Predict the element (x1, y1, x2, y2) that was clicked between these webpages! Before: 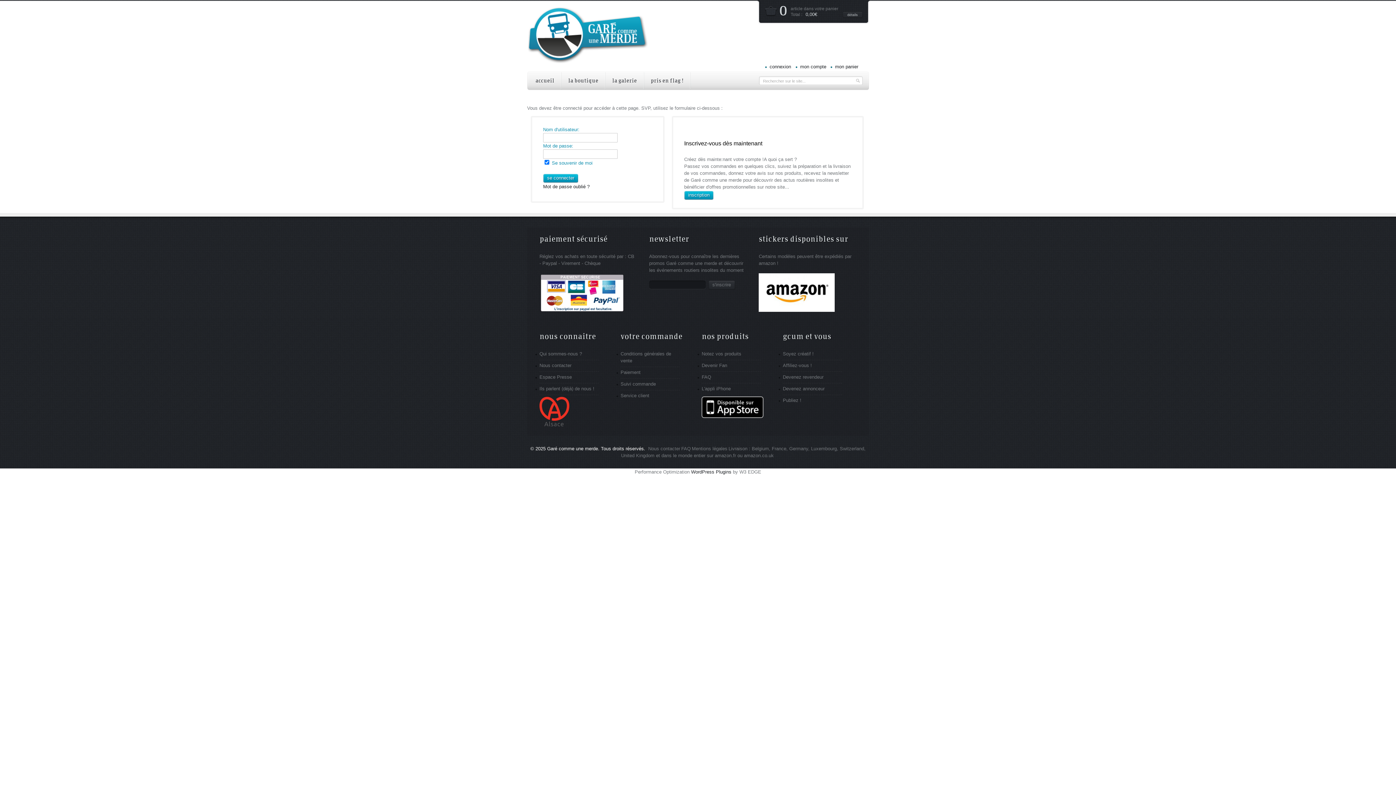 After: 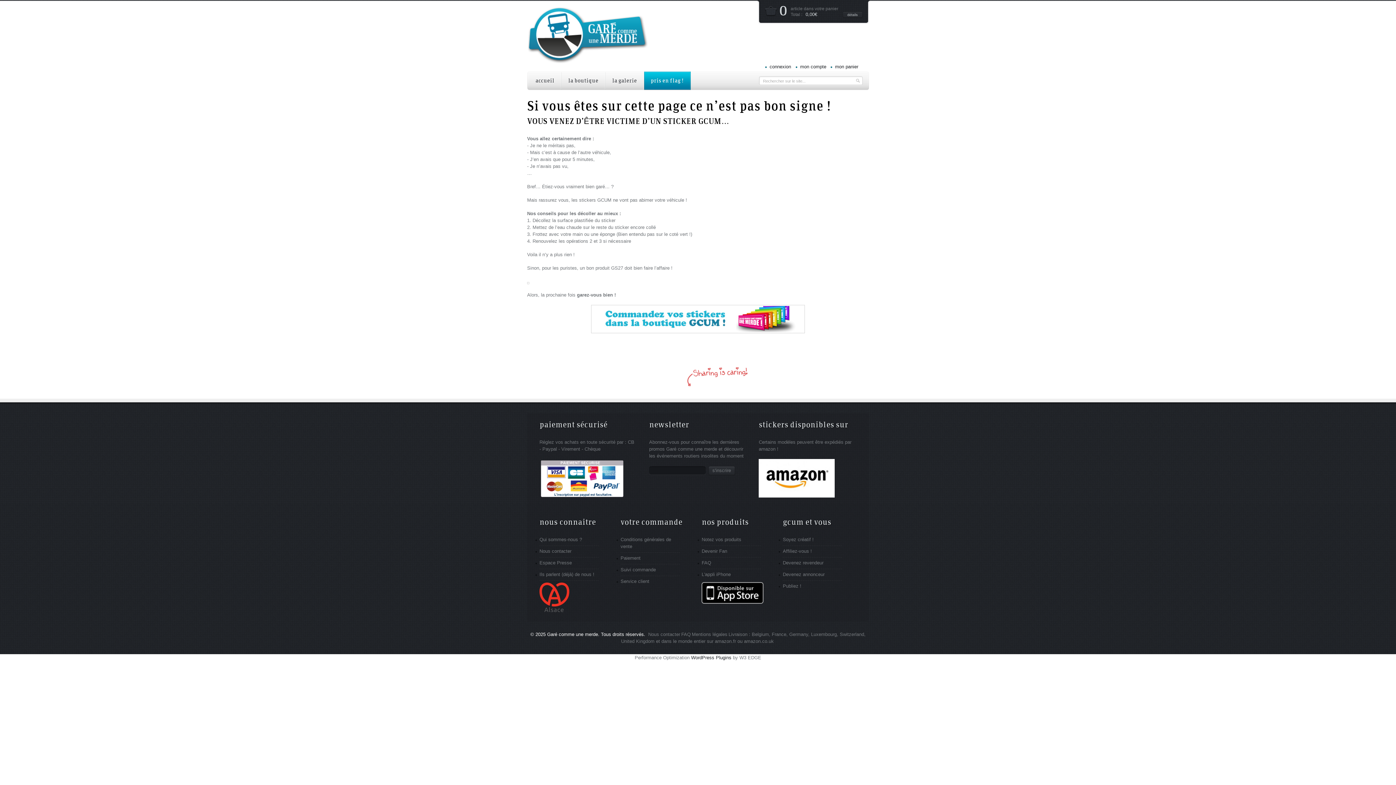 Action: label: pris en flag ! bbox: (644, 71, 690, 90)